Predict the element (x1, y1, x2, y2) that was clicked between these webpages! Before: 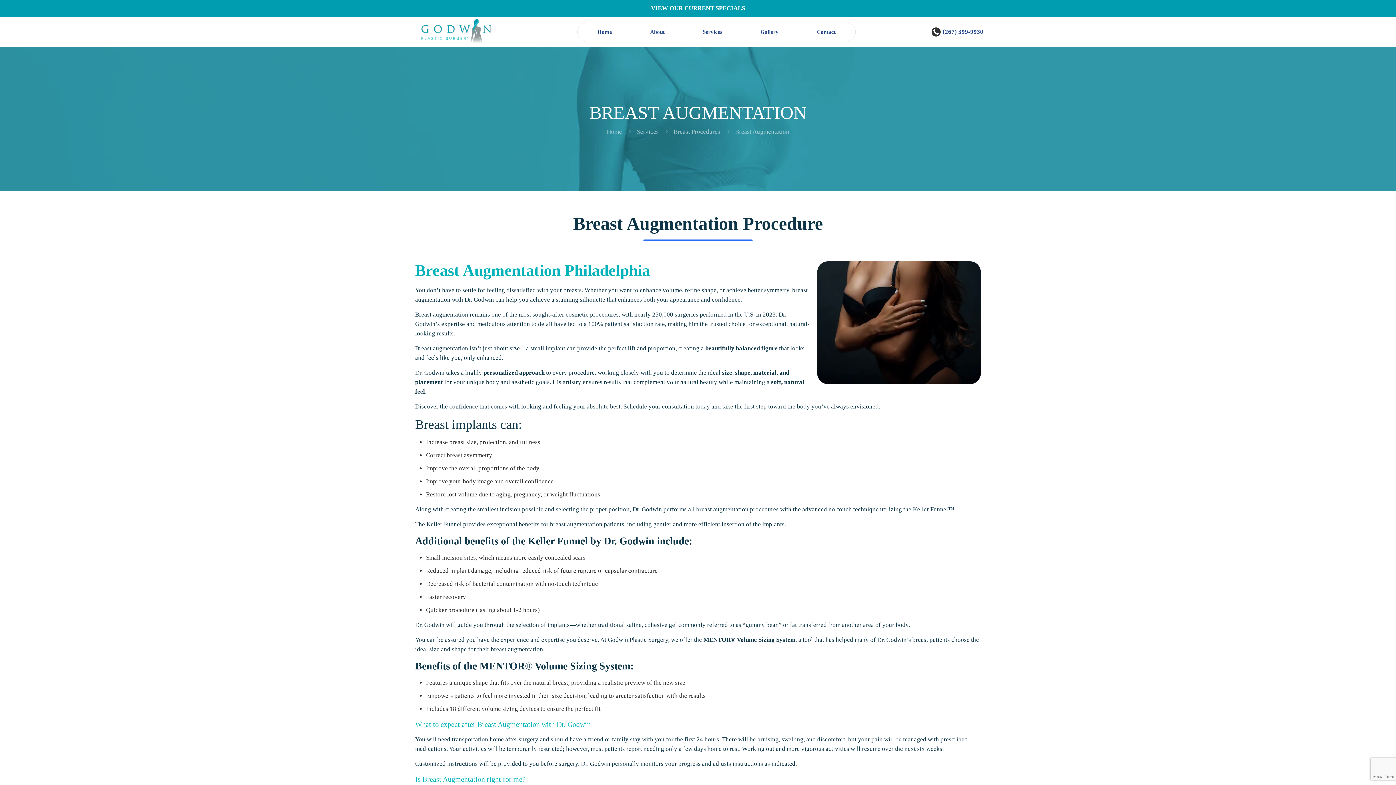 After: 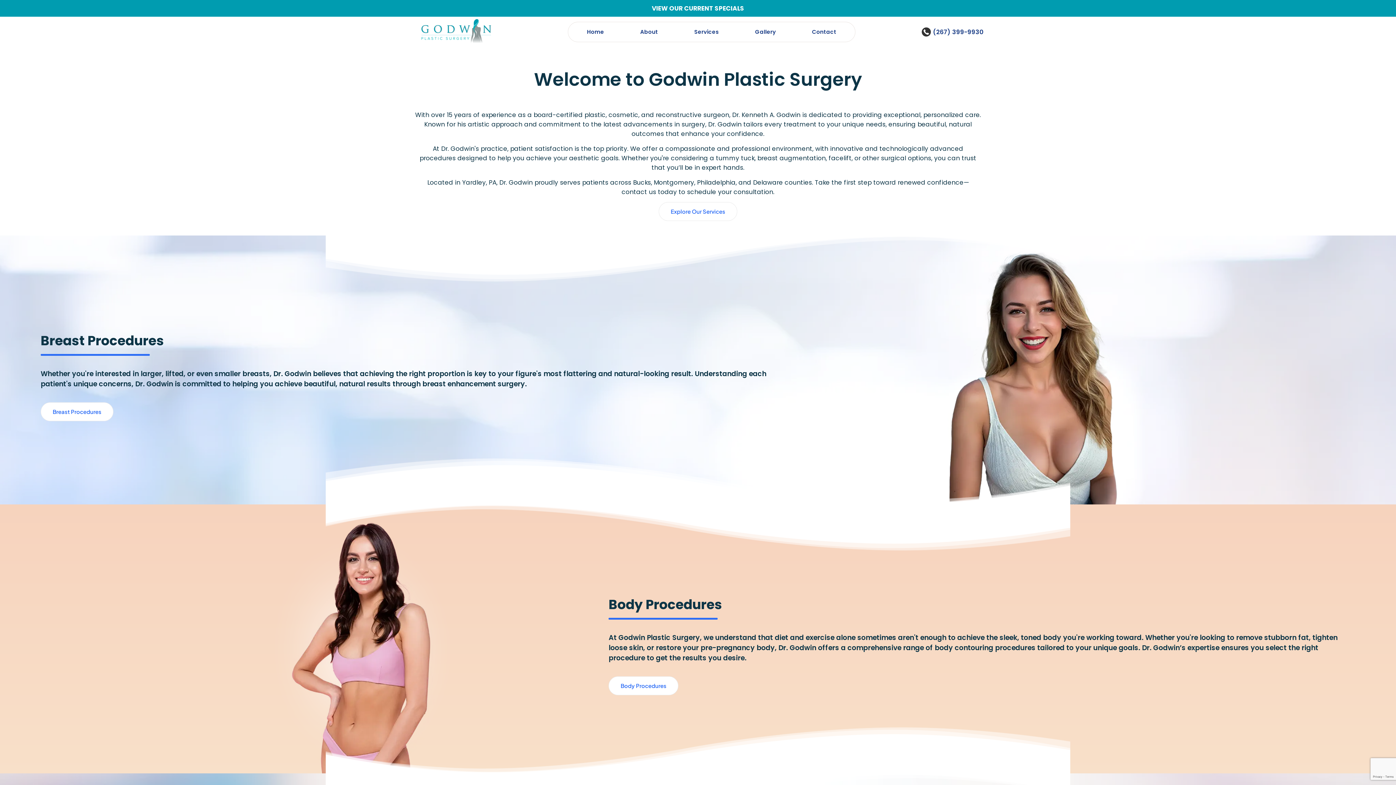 Action: bbox: (412, 16, 500, 47)